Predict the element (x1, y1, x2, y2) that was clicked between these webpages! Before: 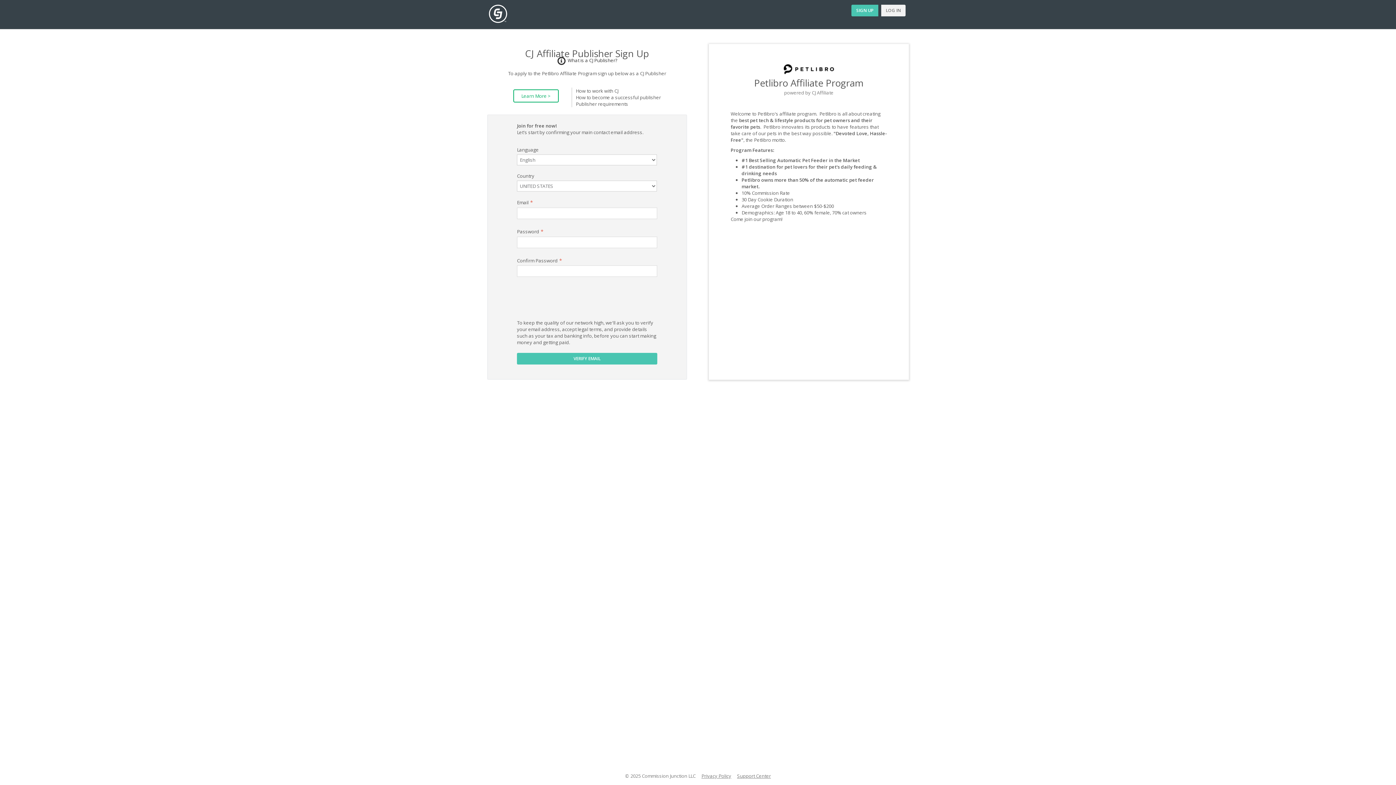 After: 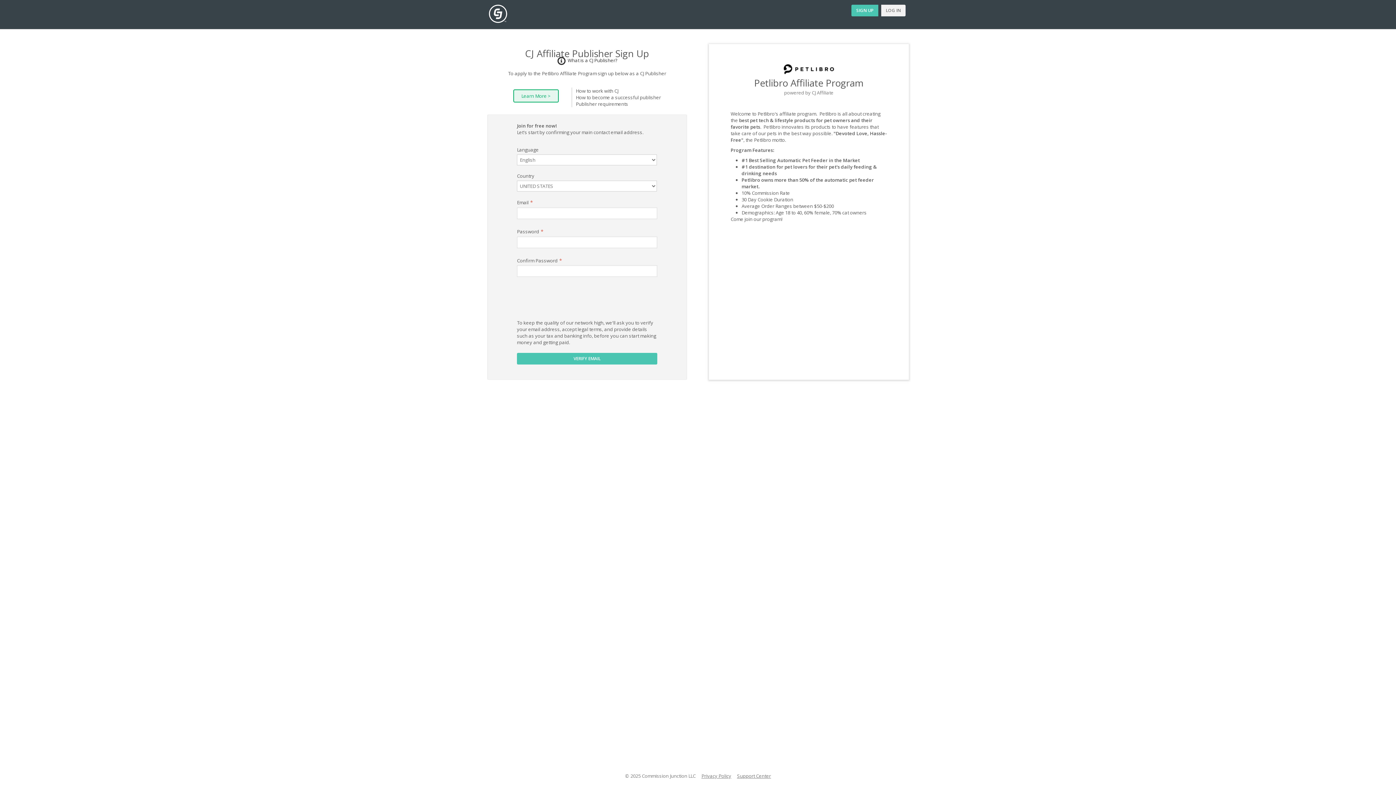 Action: bbox: (513, 89, 558, 102) label: Learn More >